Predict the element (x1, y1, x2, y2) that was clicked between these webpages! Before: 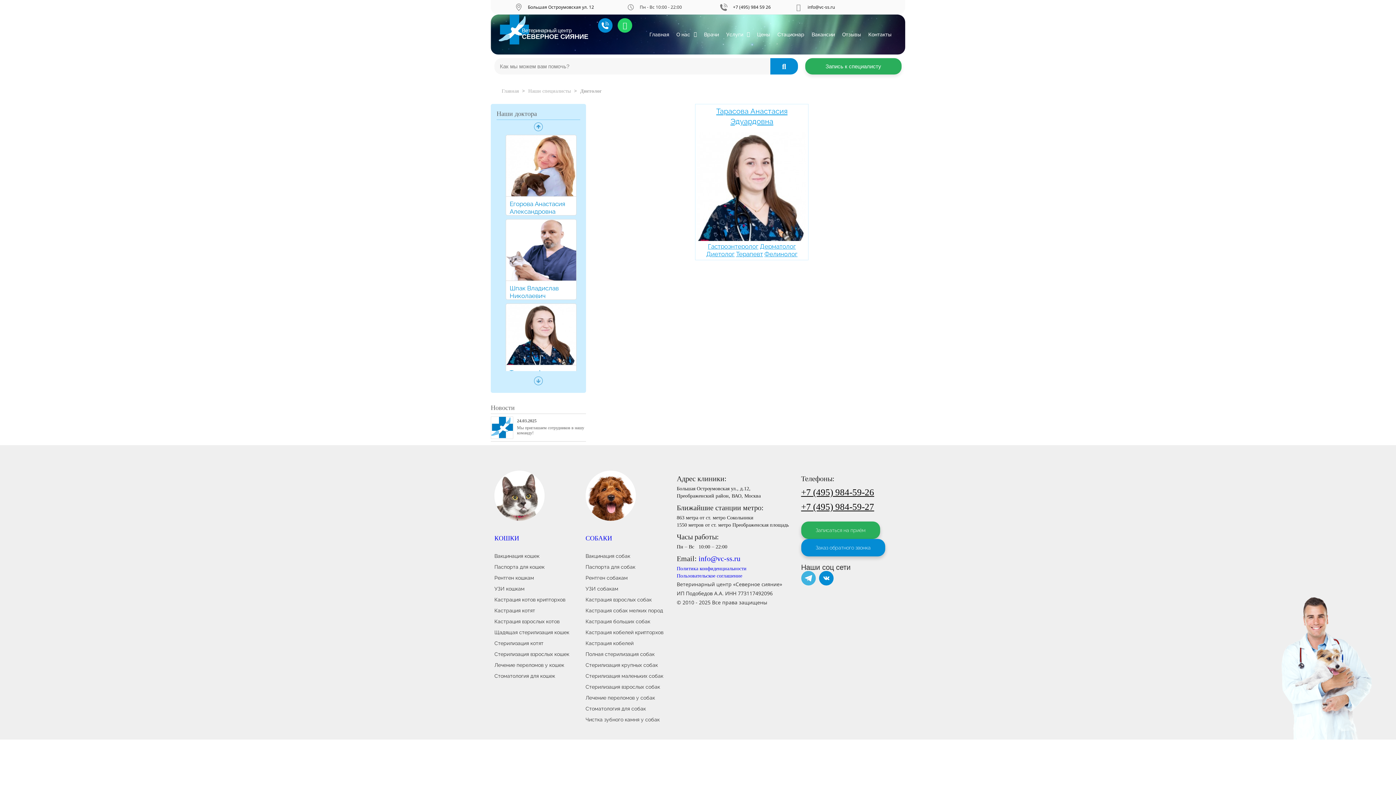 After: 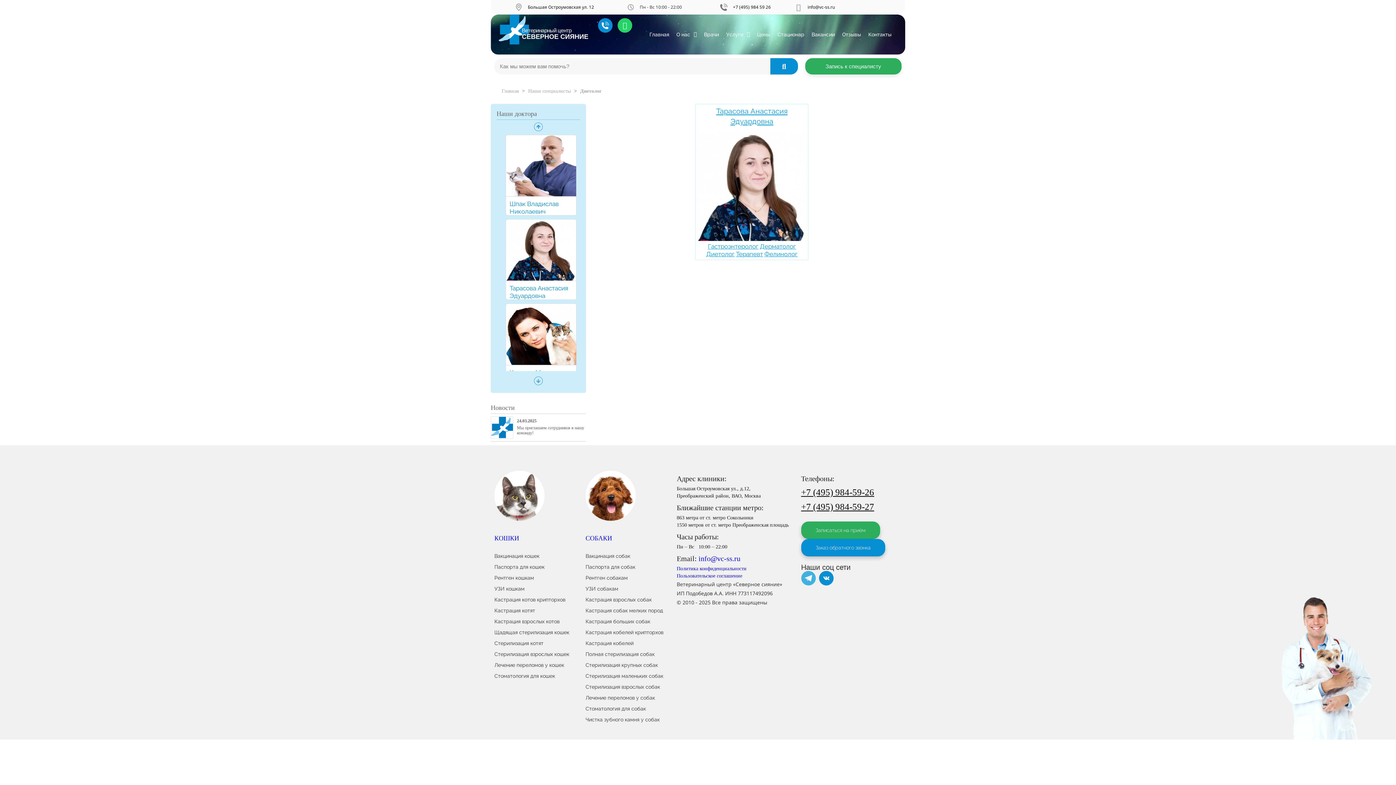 Action: bbox: (534, 122, 542, 131)